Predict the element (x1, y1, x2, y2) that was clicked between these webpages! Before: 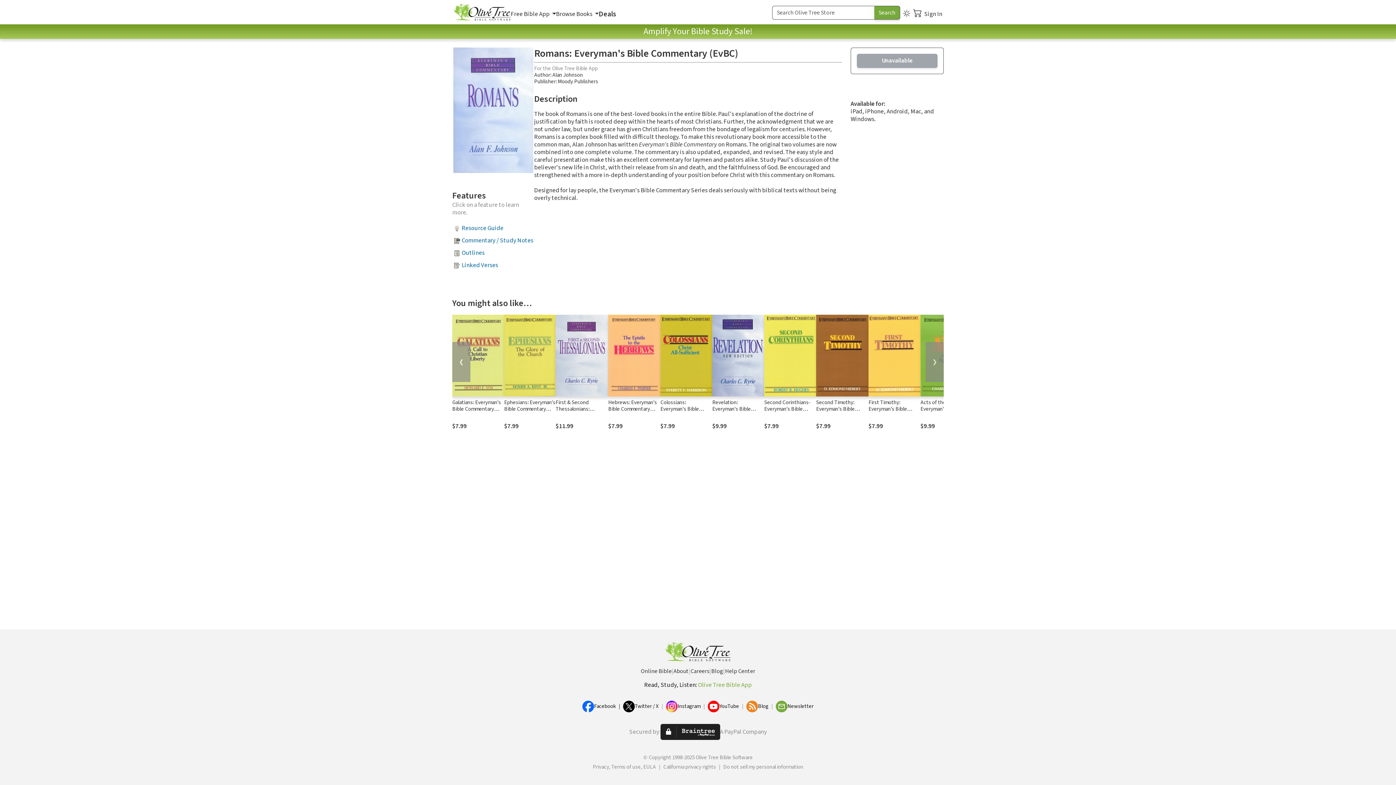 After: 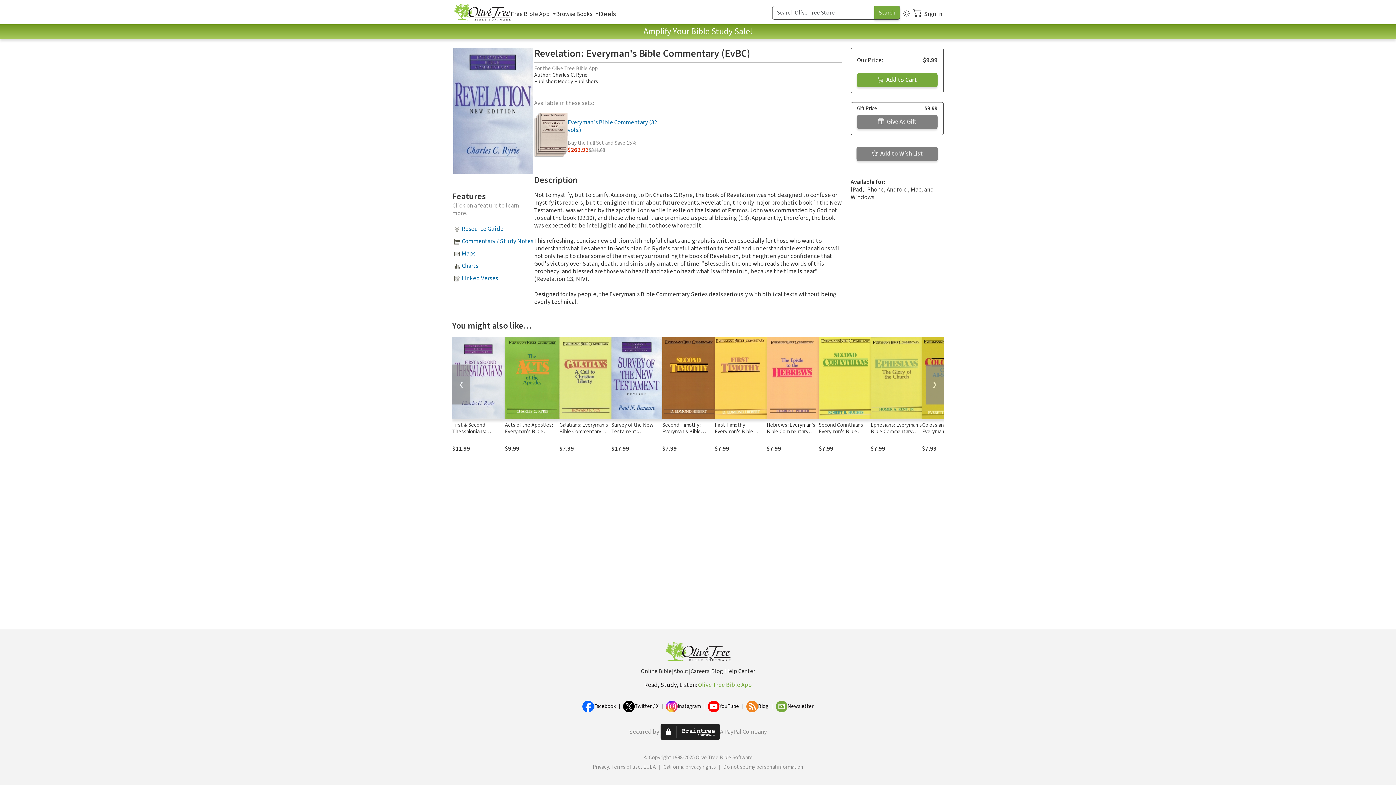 Action: label: Revelation: Everyman's Bible Commentary (EvBC) bbox: (712, 398, 758, 419)